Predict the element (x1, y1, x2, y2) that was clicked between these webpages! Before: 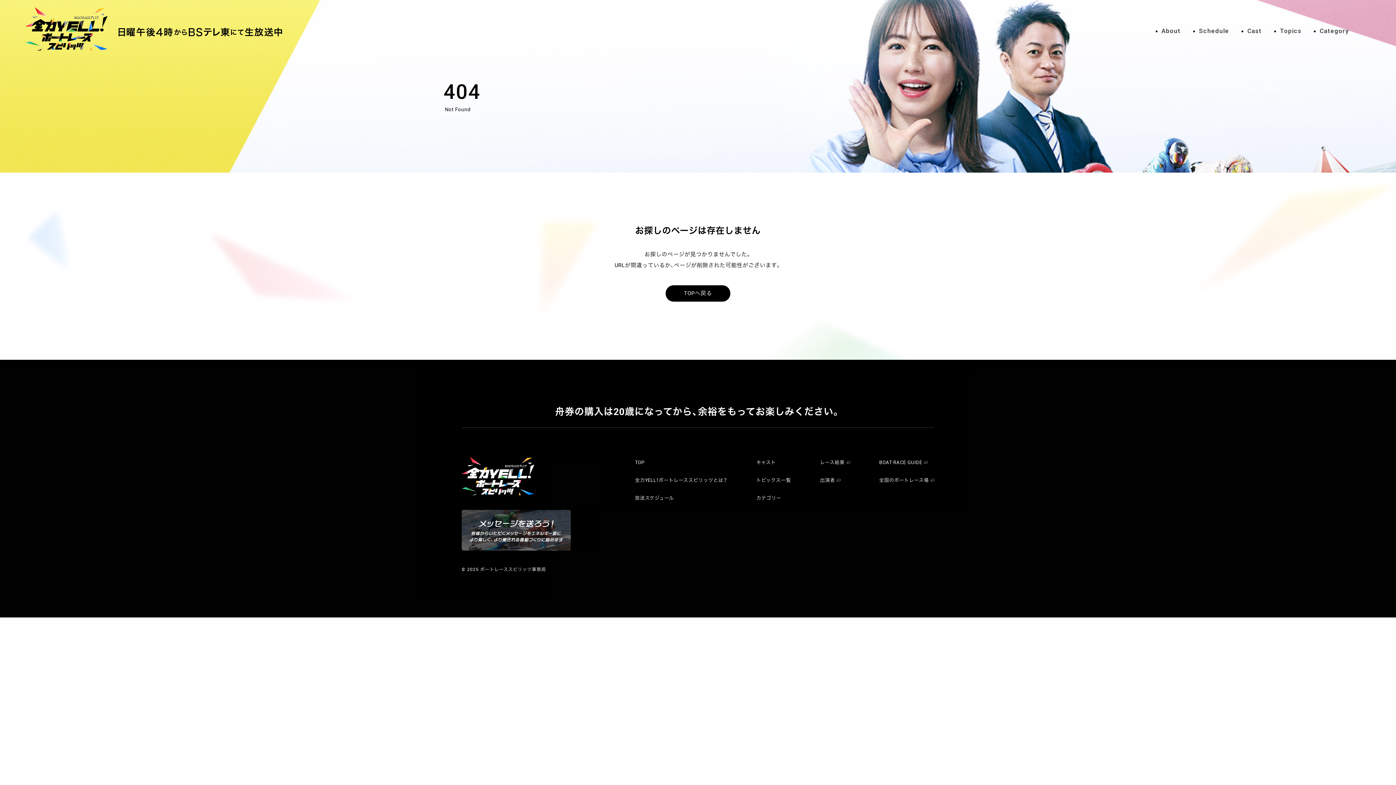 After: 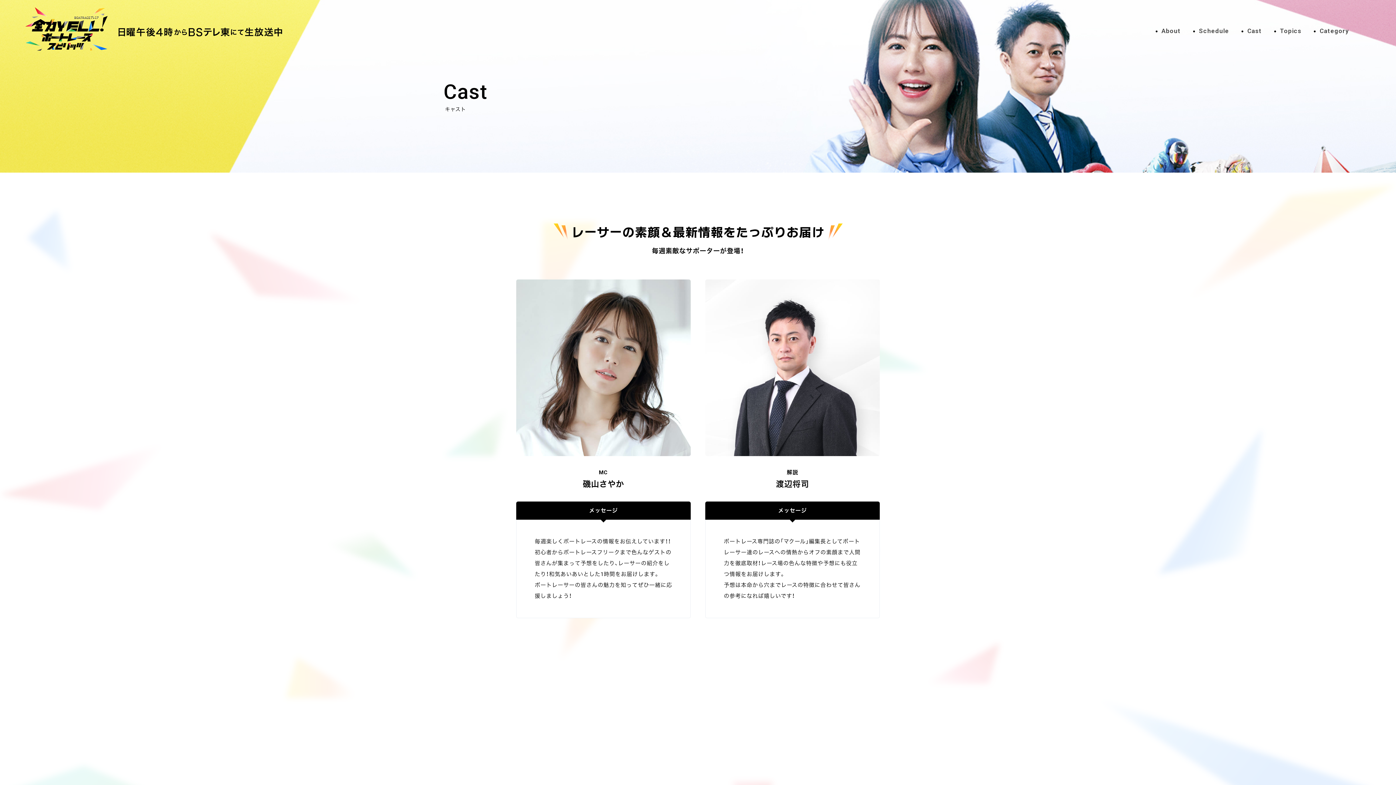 Action: bbox: (1247, 27, 1262, 34) label: Cast